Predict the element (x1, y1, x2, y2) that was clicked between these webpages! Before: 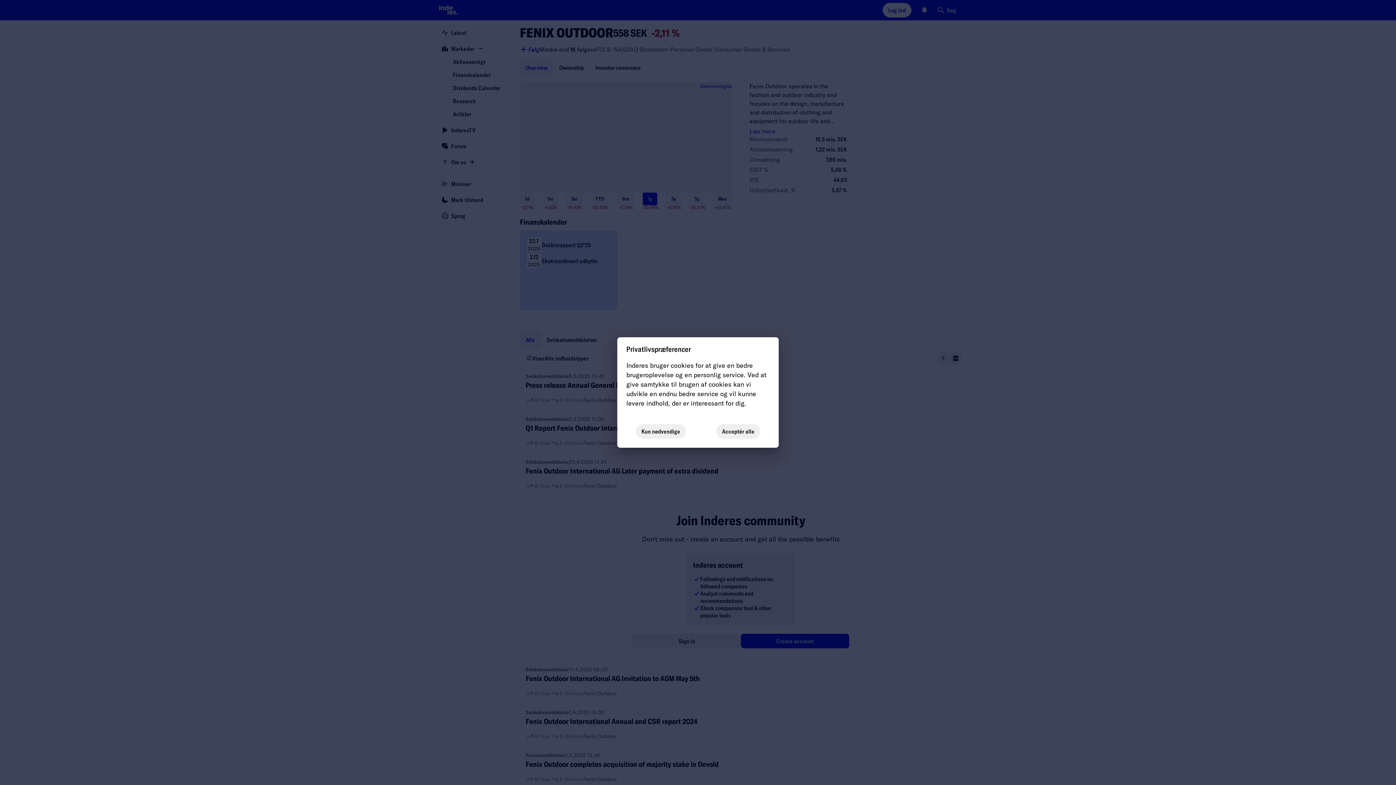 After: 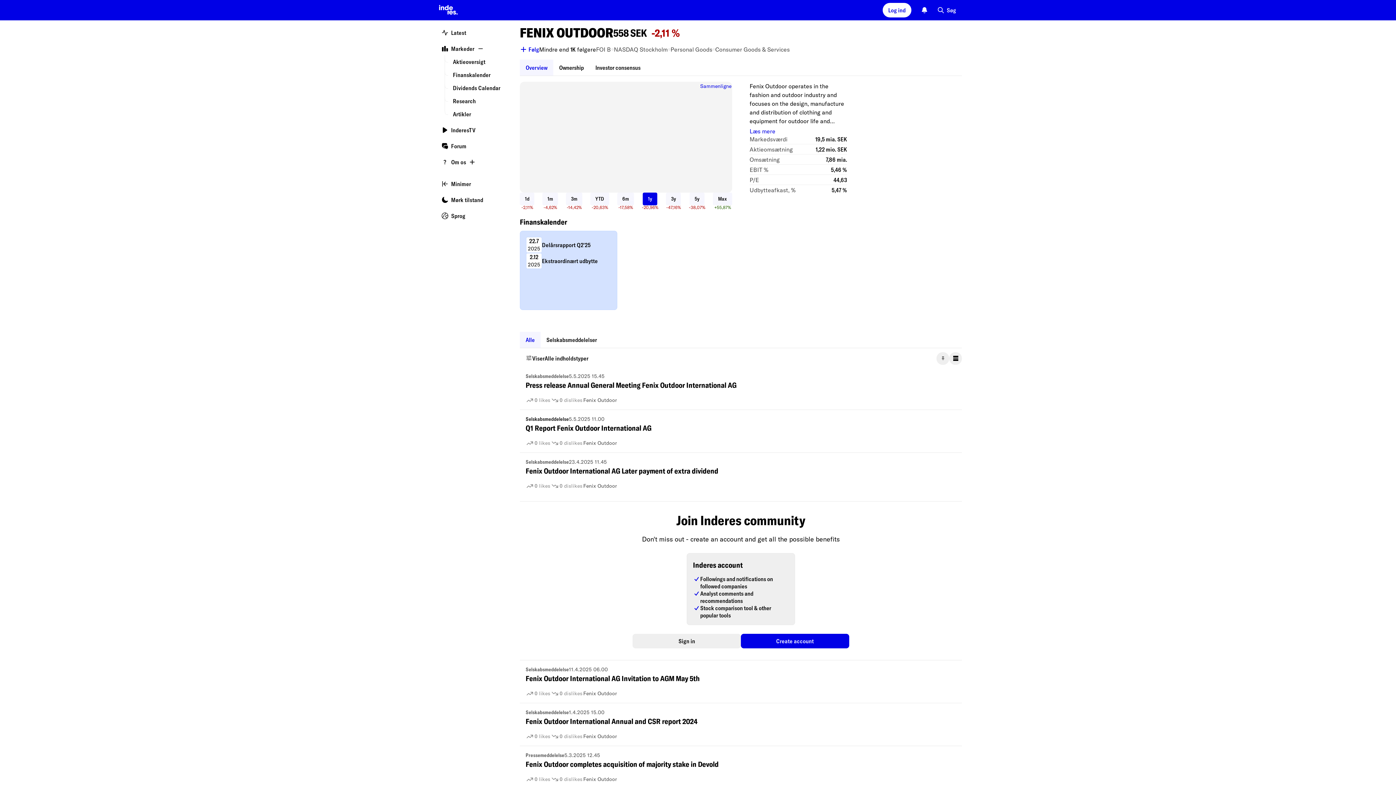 Action: label: Acceptér alle bbox: (716, 424, 760, 438)